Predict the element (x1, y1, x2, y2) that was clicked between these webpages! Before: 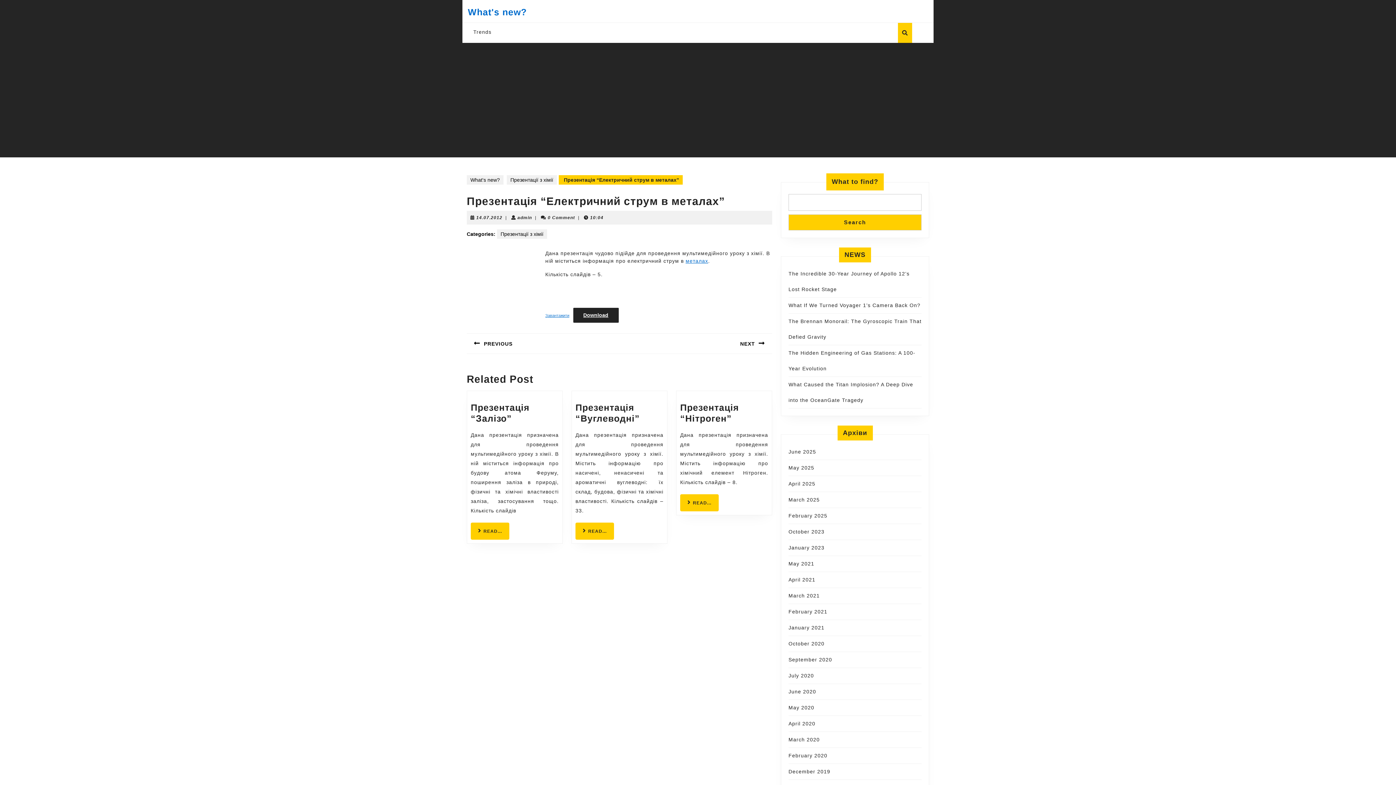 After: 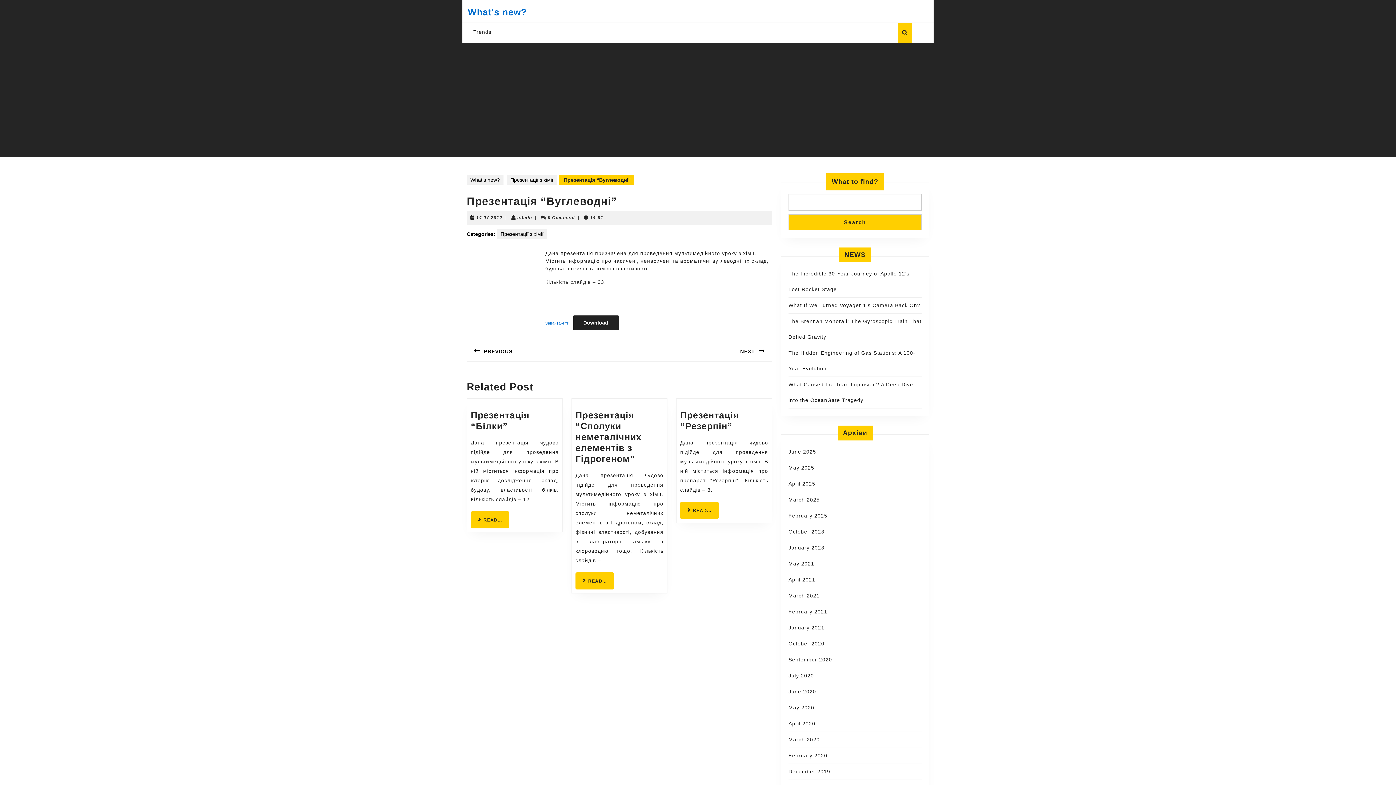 Action: bbox: (575, 522, 614, 539) label: READ...
READ...